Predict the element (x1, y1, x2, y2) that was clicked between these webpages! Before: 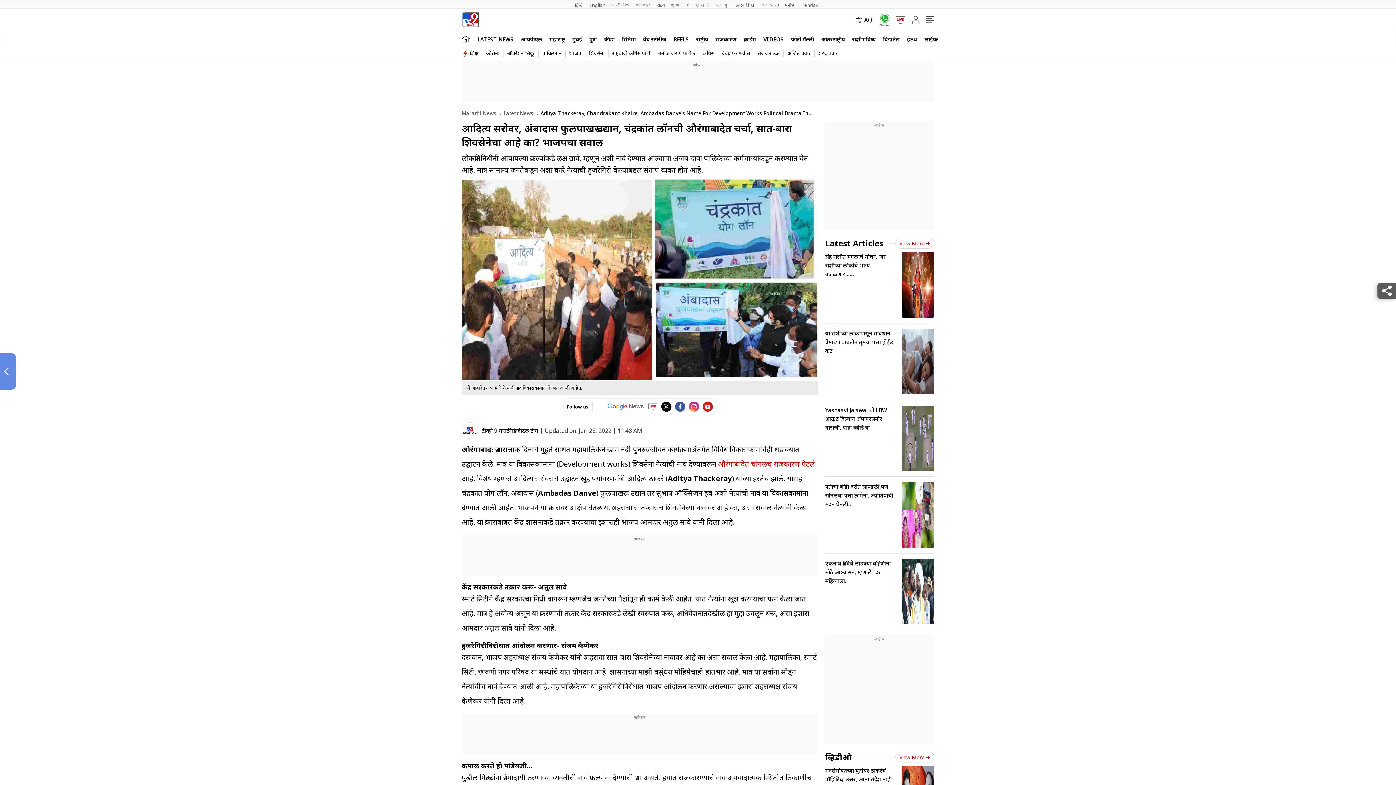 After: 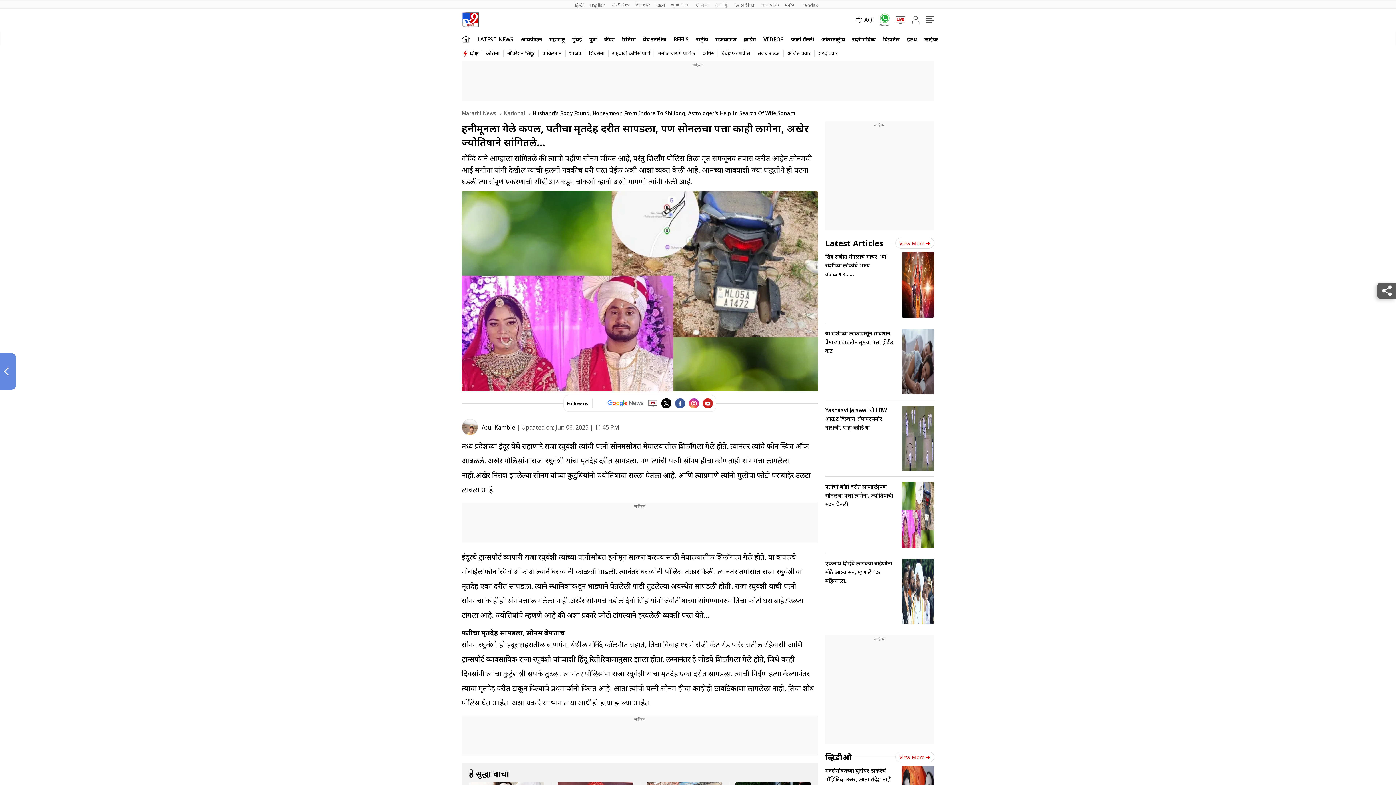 Action: bbox: (825, 482, 934, 553) label: पतीची बॉडी दरीत सापडली,पण सोनलचा पत्ता लागेना..ज्योतिषाची मदत घेतली..